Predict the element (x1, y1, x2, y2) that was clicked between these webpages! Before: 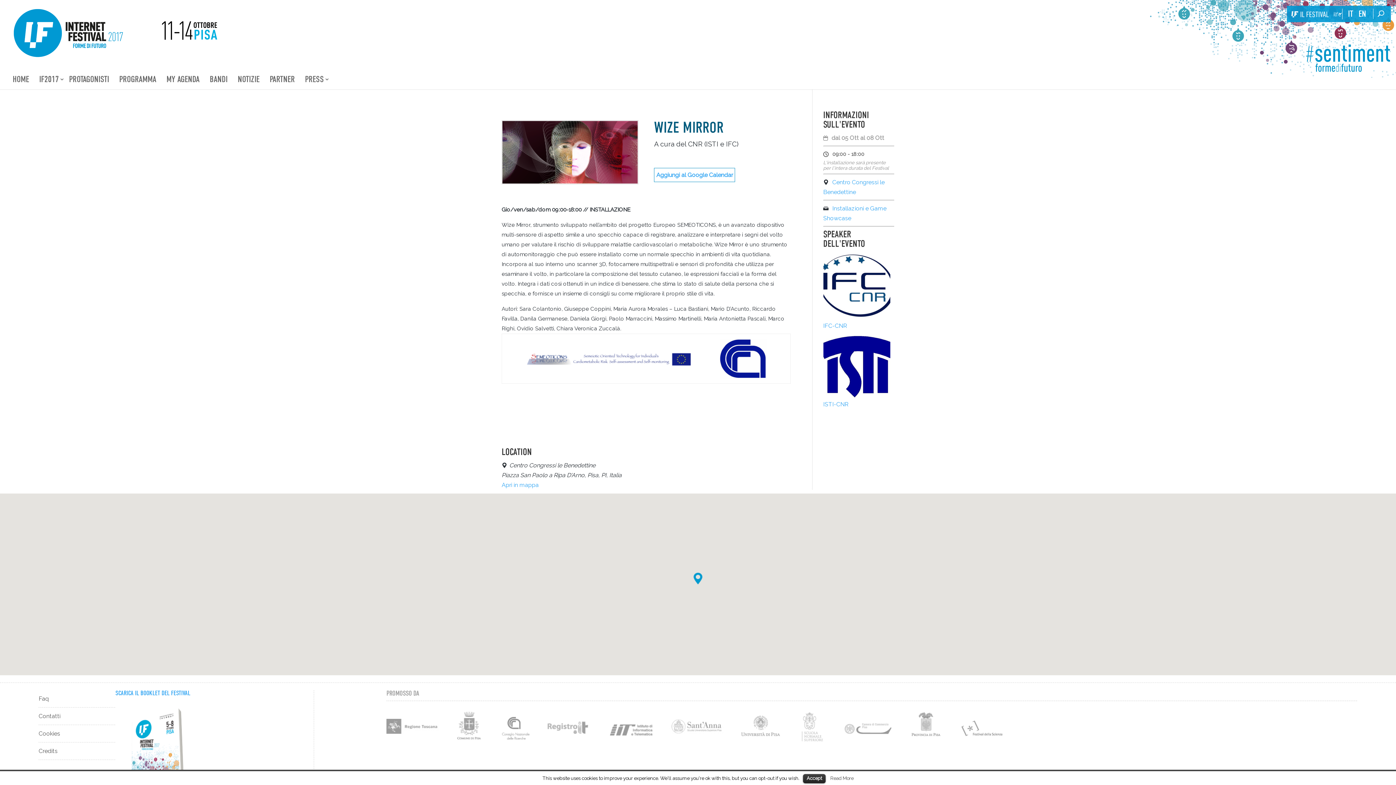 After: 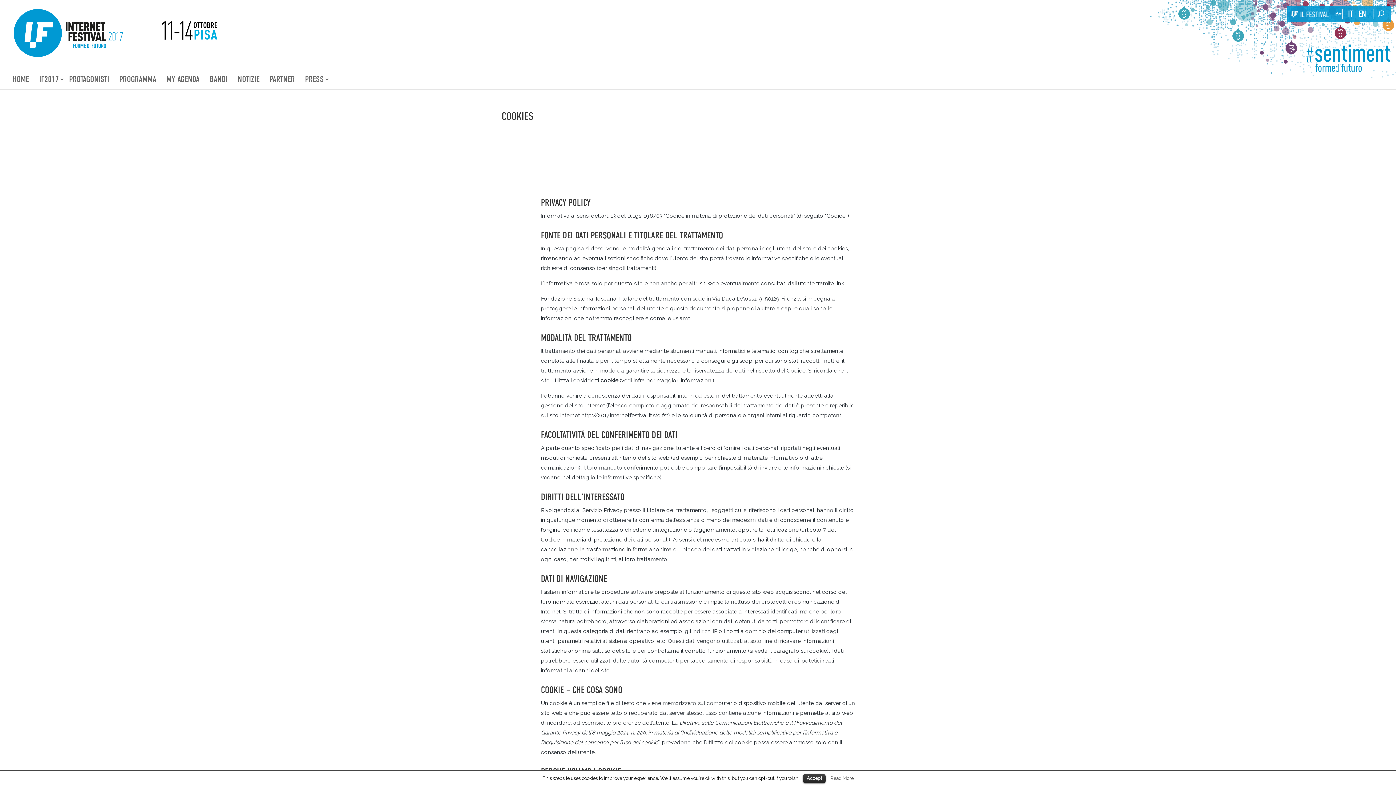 Action: label: Cookies bbox: (38, 730, 60, 737)